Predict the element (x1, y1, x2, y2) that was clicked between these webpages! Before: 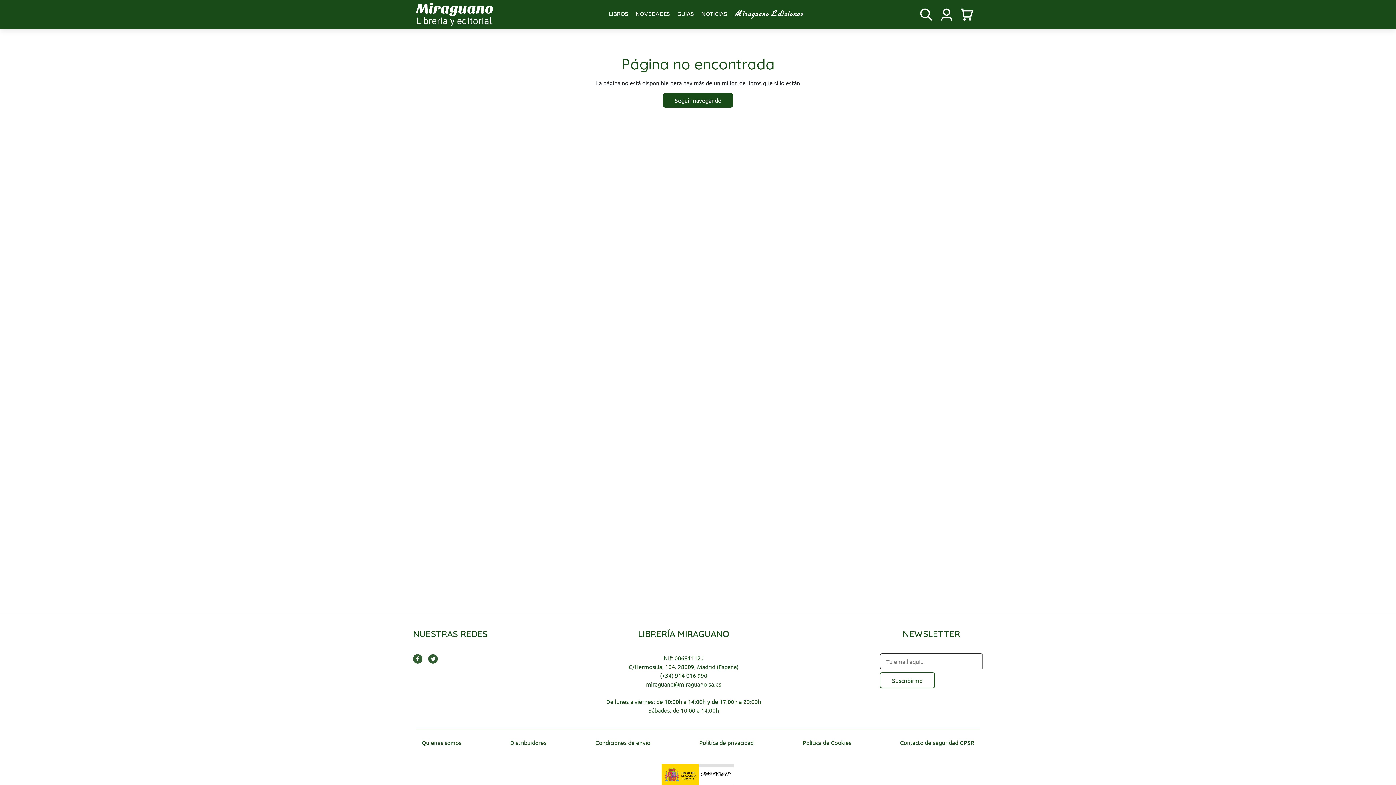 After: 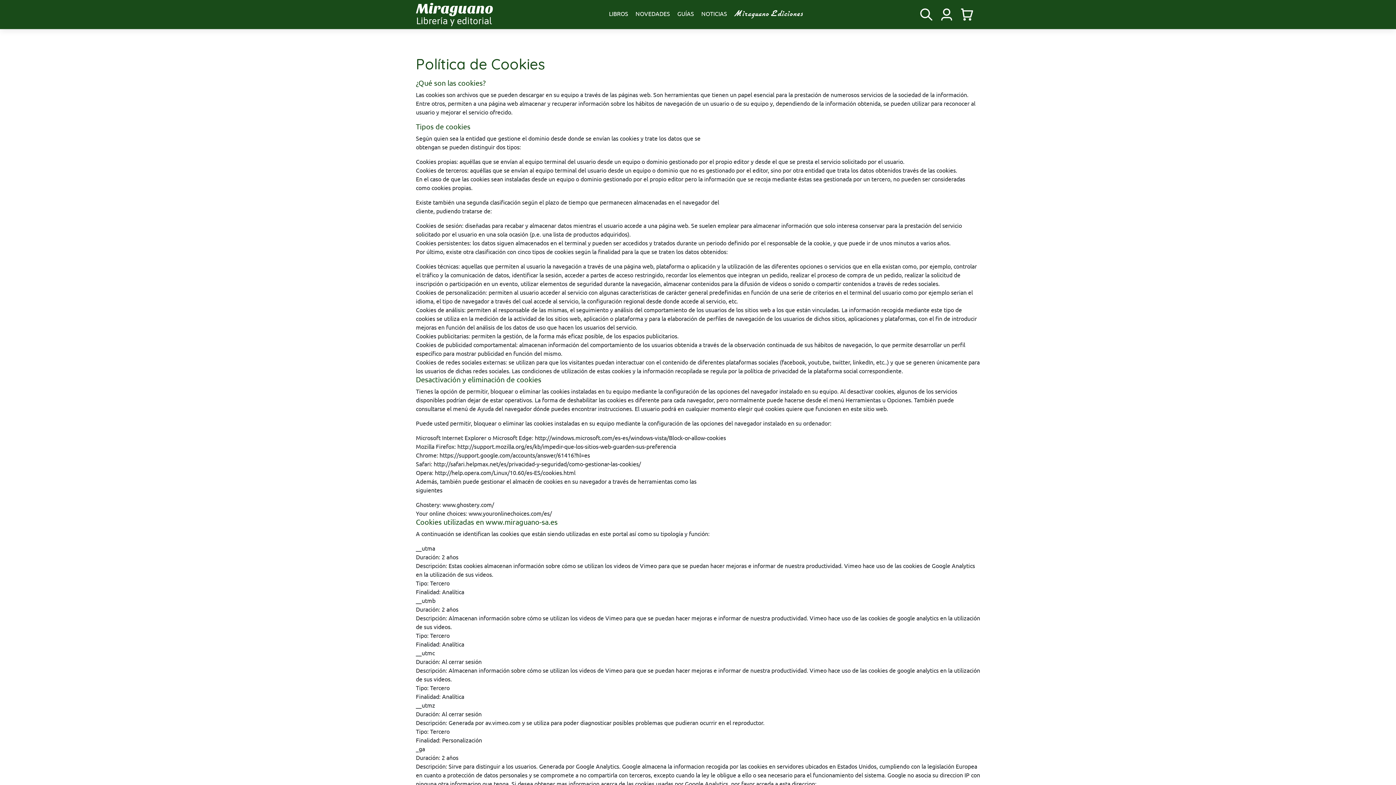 Action: label: Política de Cookies bbox: (802, 739, 851, 746)